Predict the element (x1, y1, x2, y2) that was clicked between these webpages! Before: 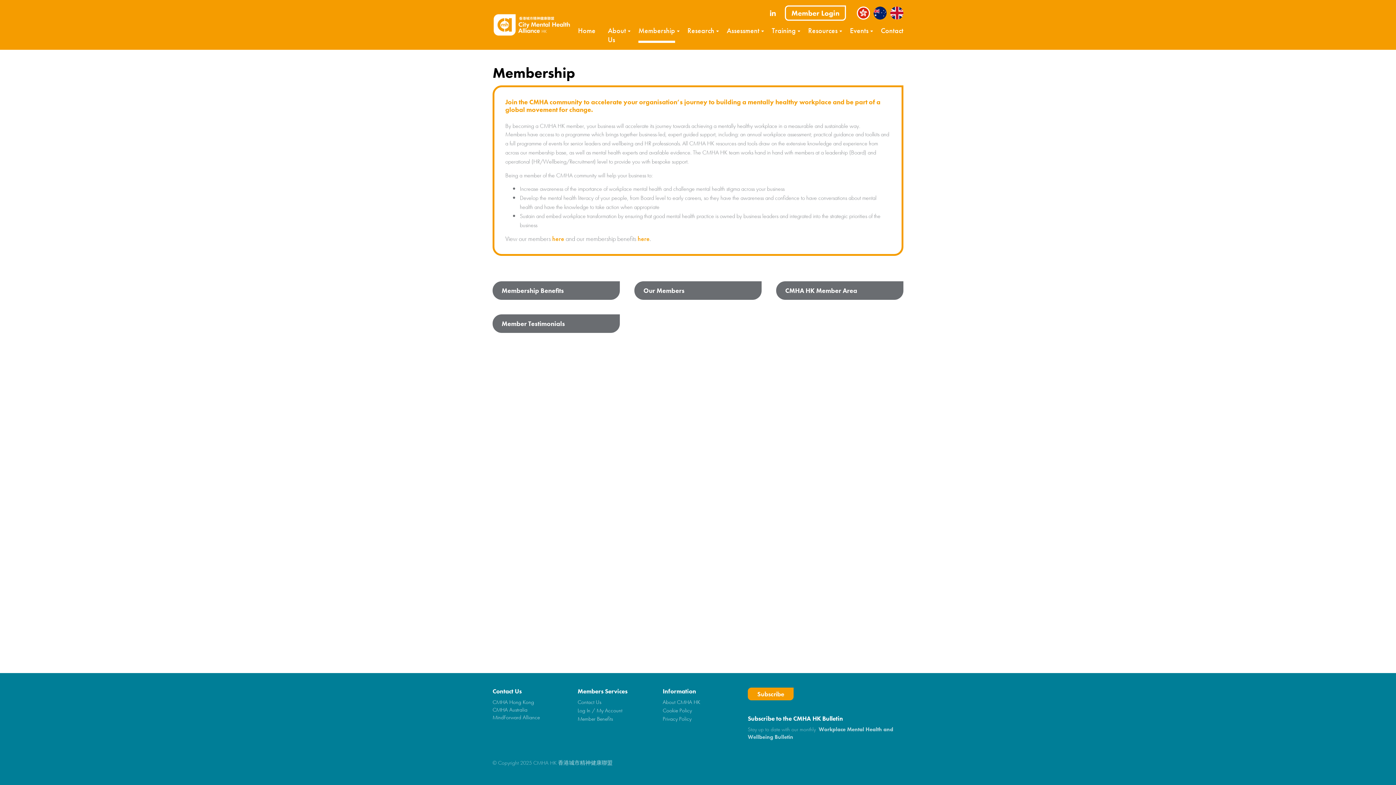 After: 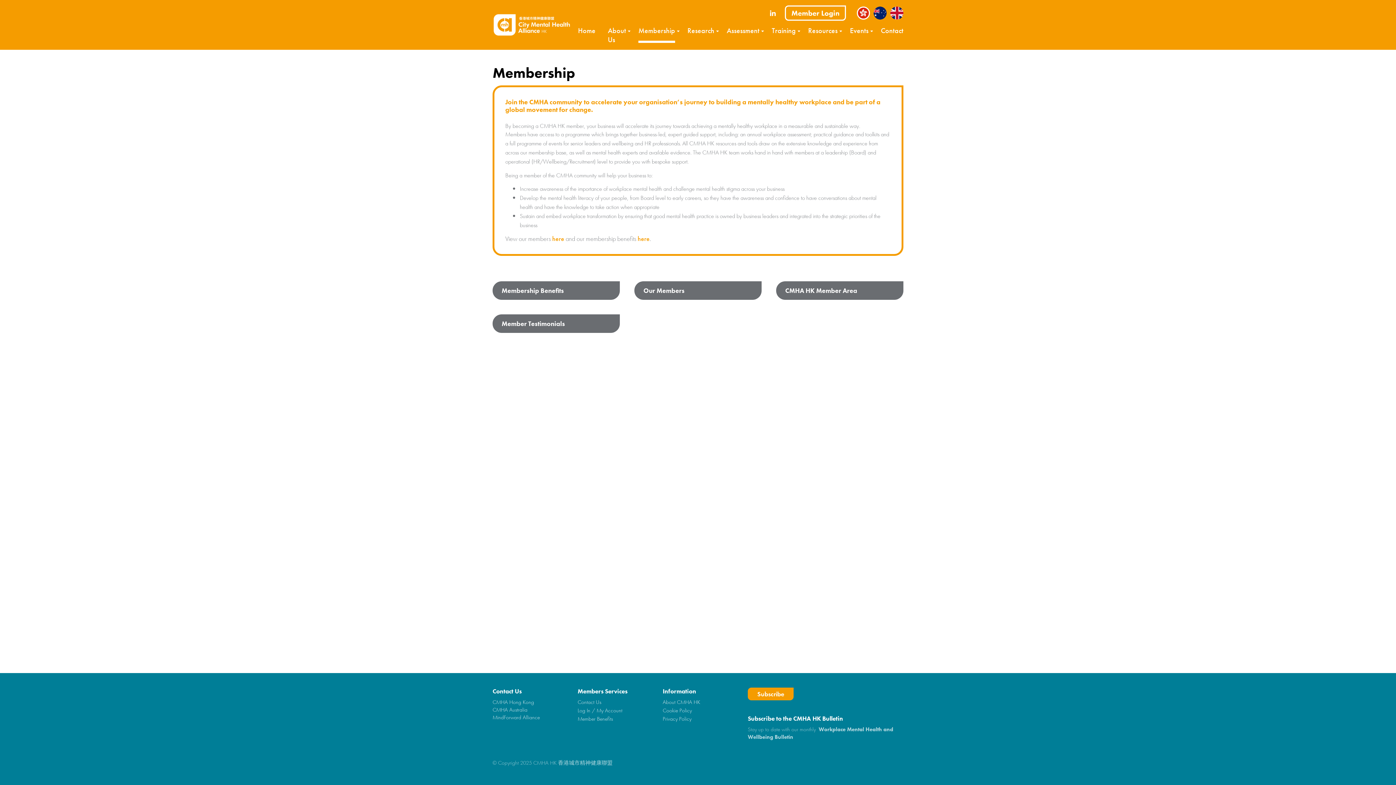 Action: label: Membership bbox: (638, 20, 675, 42)